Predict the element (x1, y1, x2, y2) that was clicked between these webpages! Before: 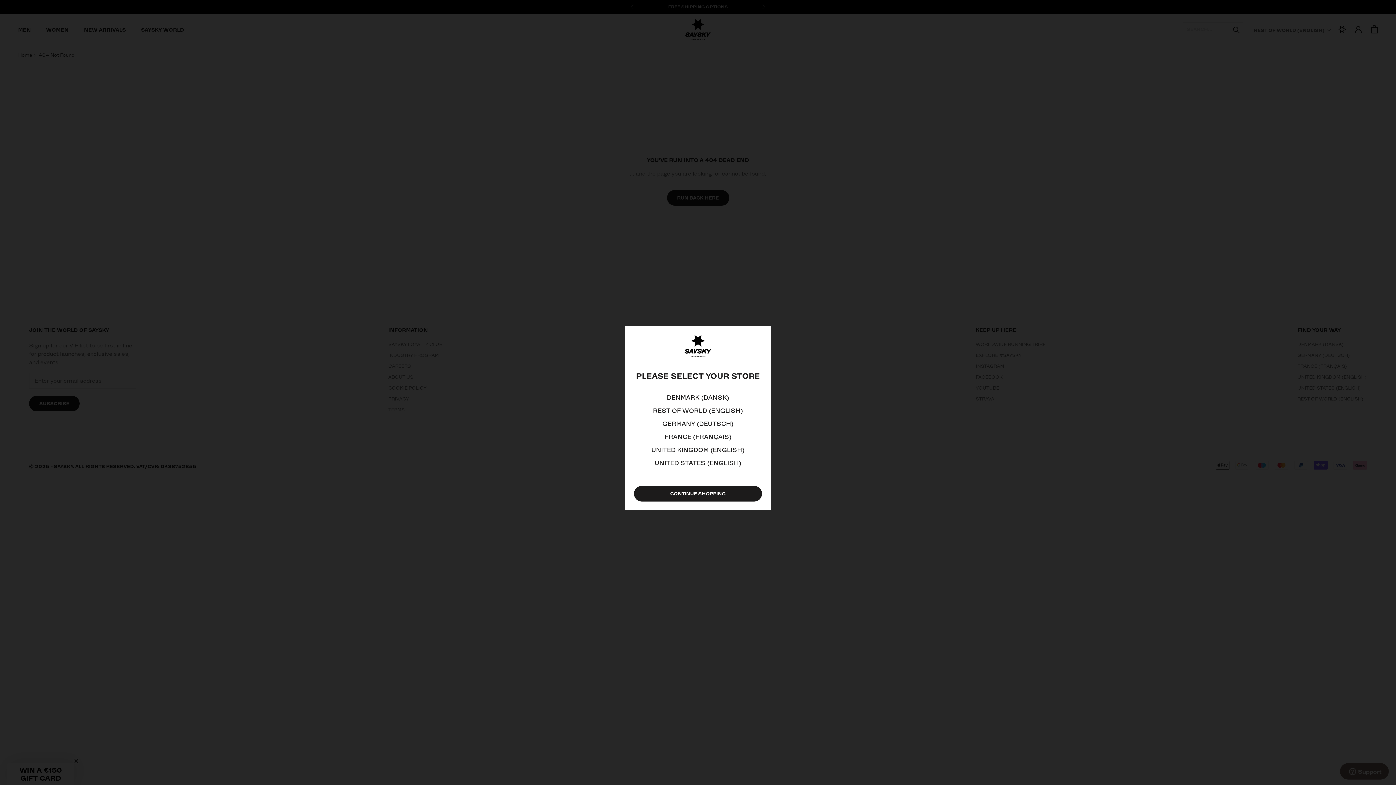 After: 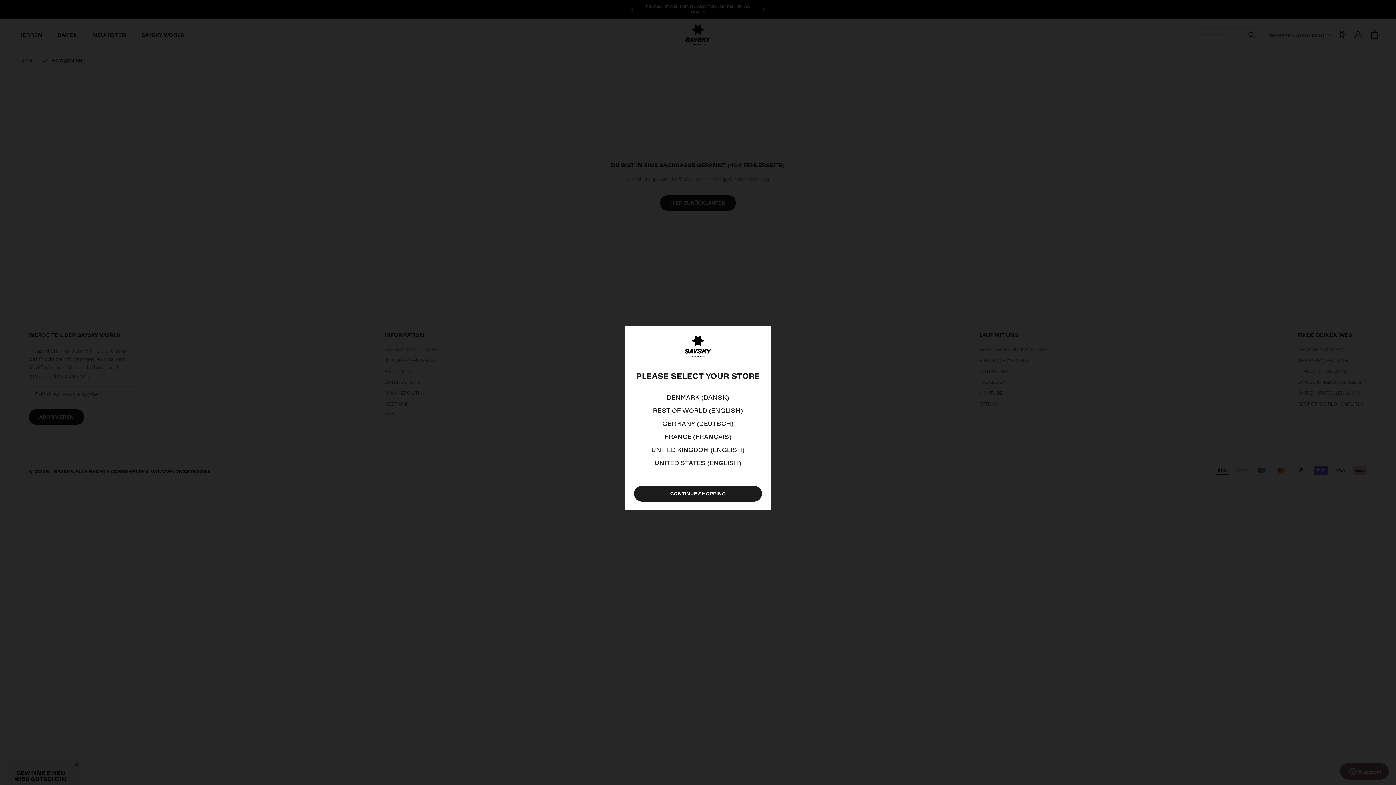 Action: bbox: (664, 432, 731, 441) label: FRANCE (FRANÇAIS)